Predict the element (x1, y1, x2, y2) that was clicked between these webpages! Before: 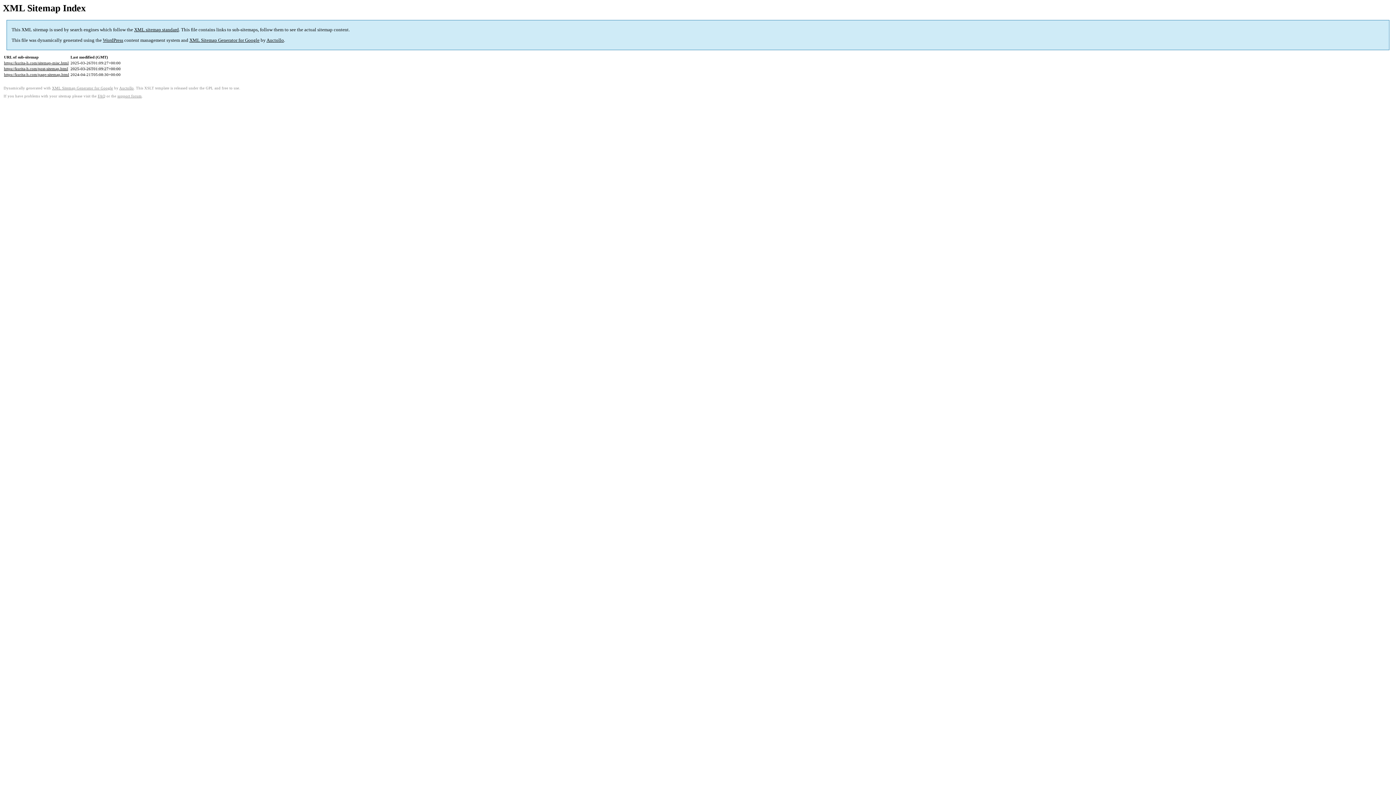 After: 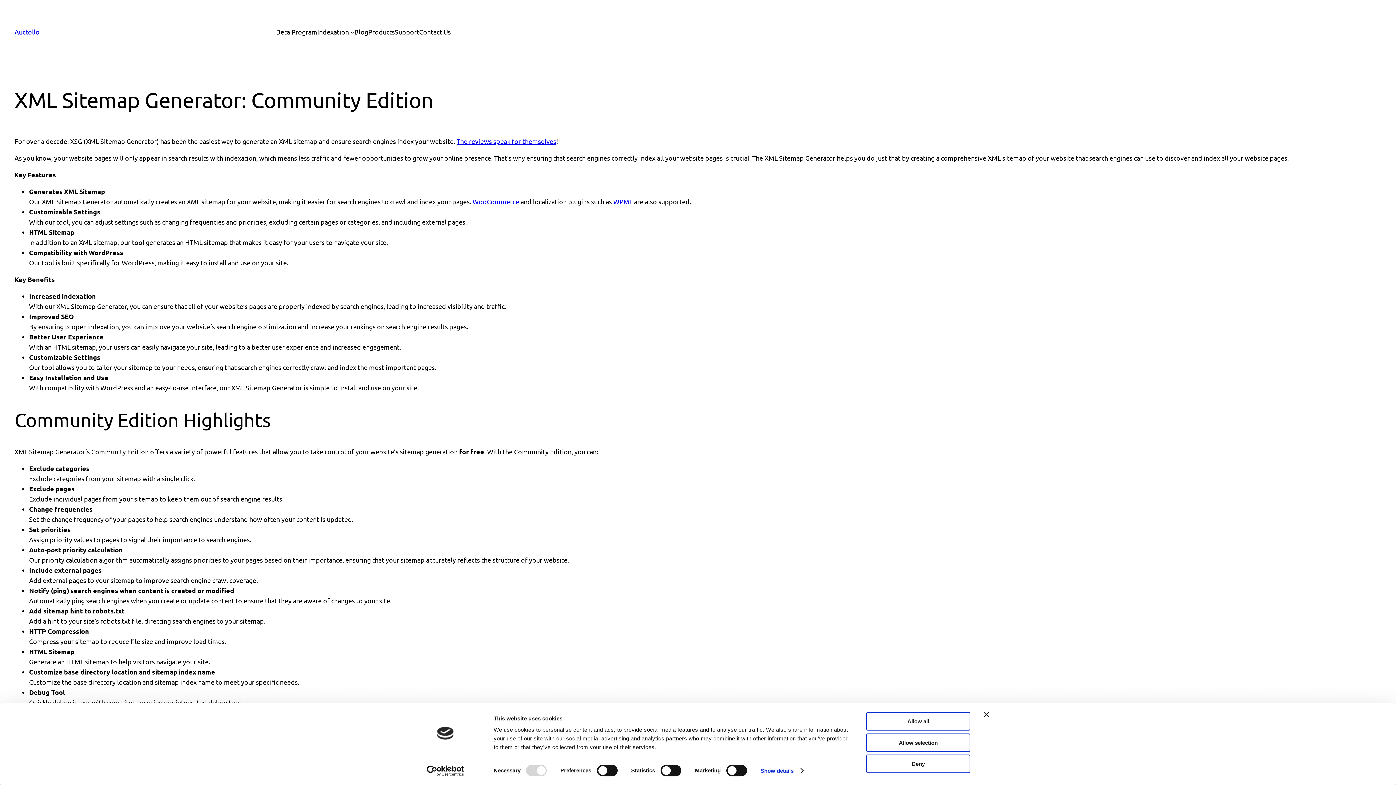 Action: label: XML Sitemap Generator for Google bbox: (52, 86, 113, 90)